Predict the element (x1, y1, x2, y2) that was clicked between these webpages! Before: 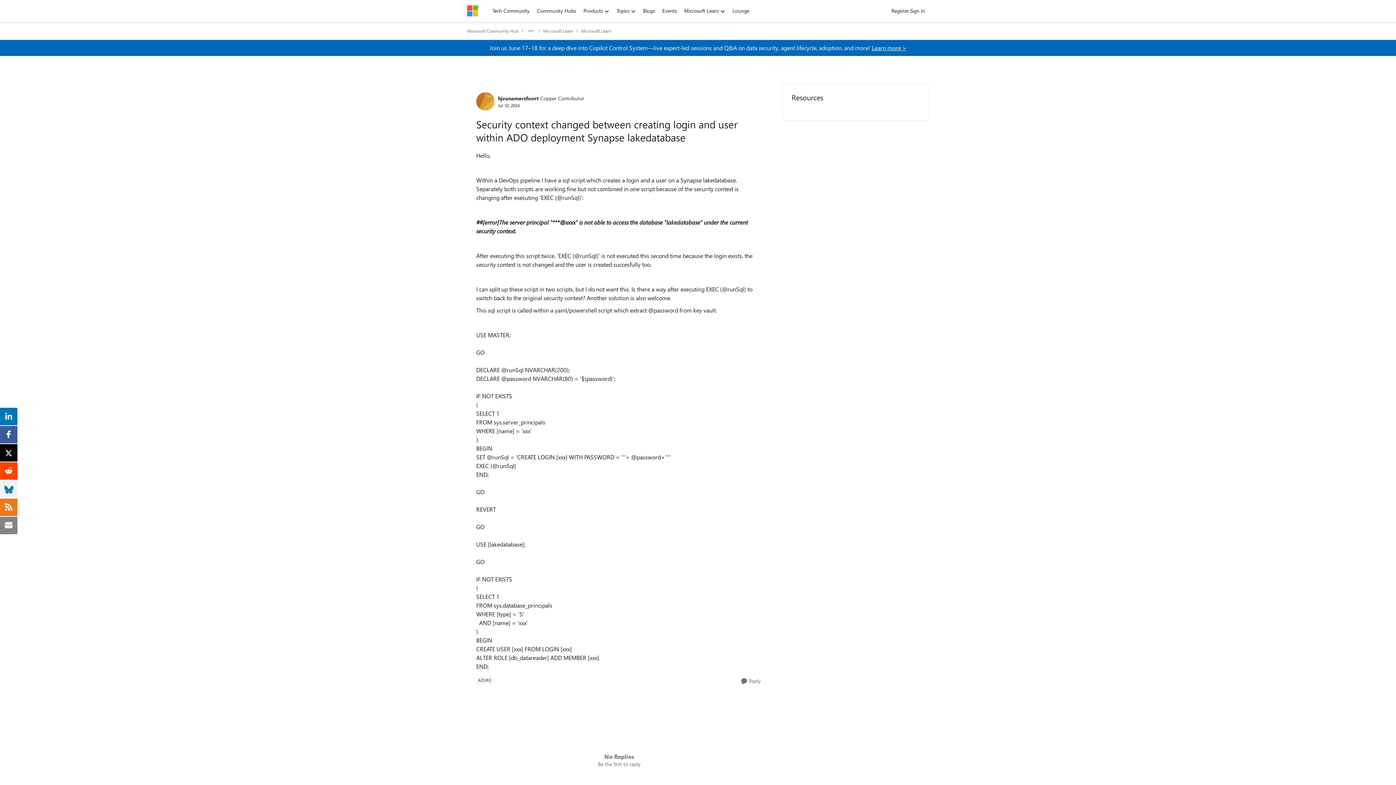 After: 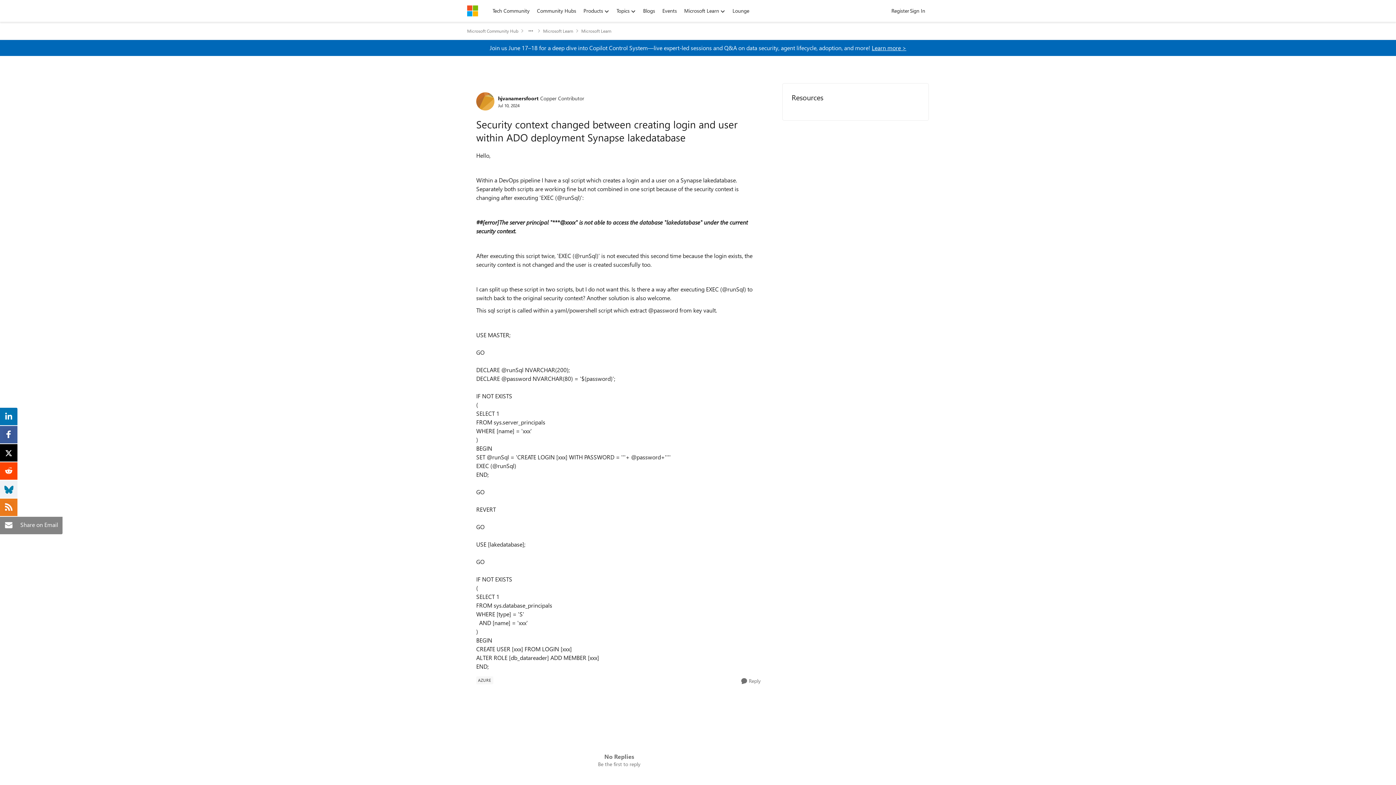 Action: bbox: (3, 520, 14, 528)